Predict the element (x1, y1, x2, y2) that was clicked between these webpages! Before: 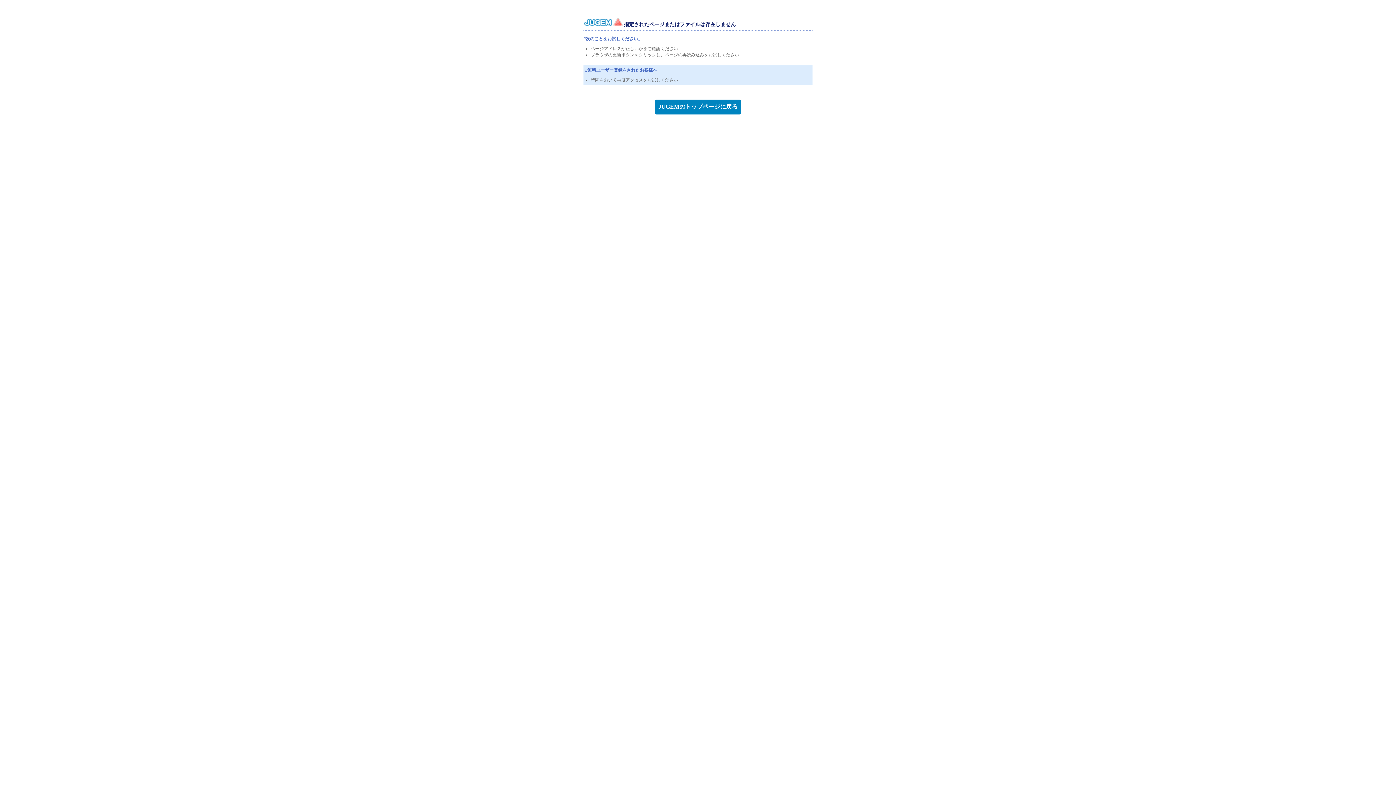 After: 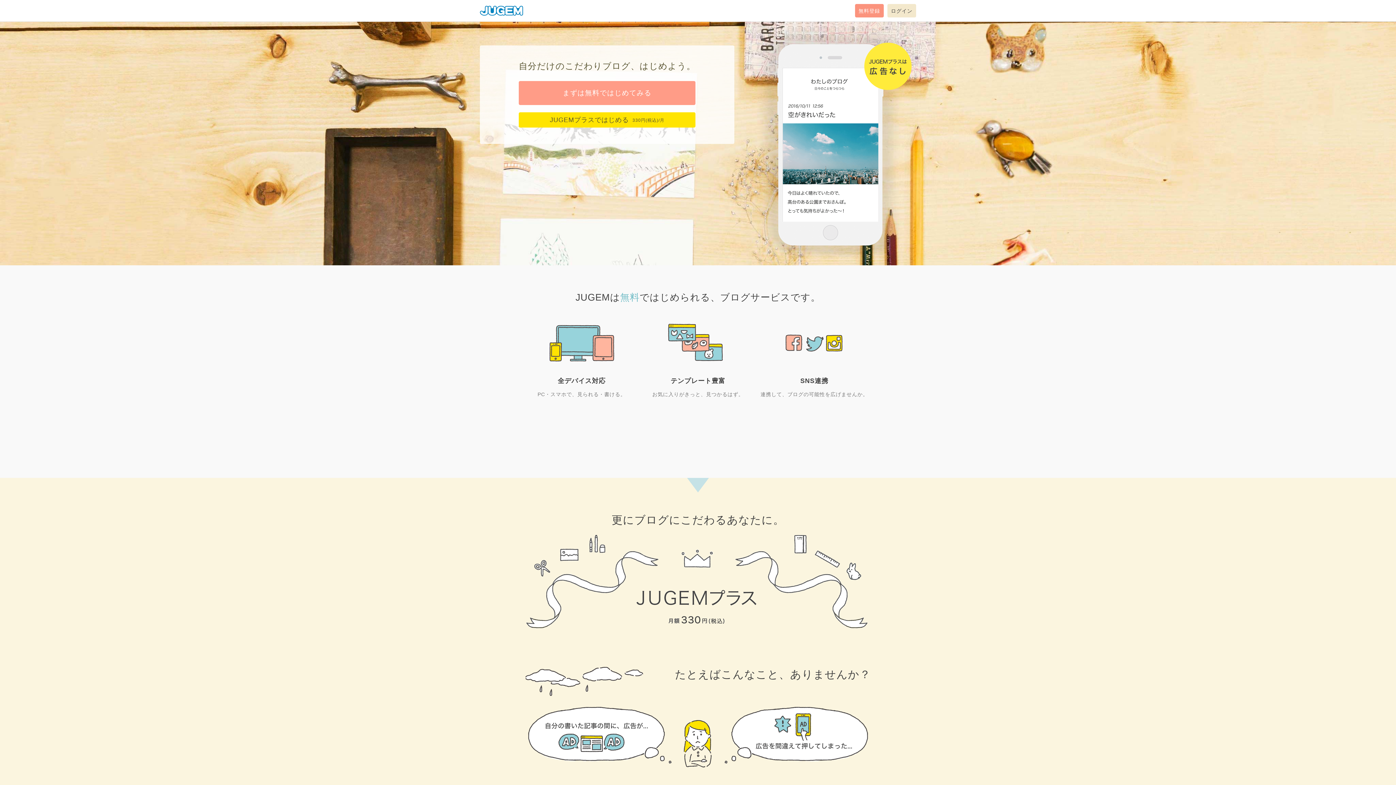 Action: bbox: (654, 99, 741, 114) label: JUGEMのトップページに戻る